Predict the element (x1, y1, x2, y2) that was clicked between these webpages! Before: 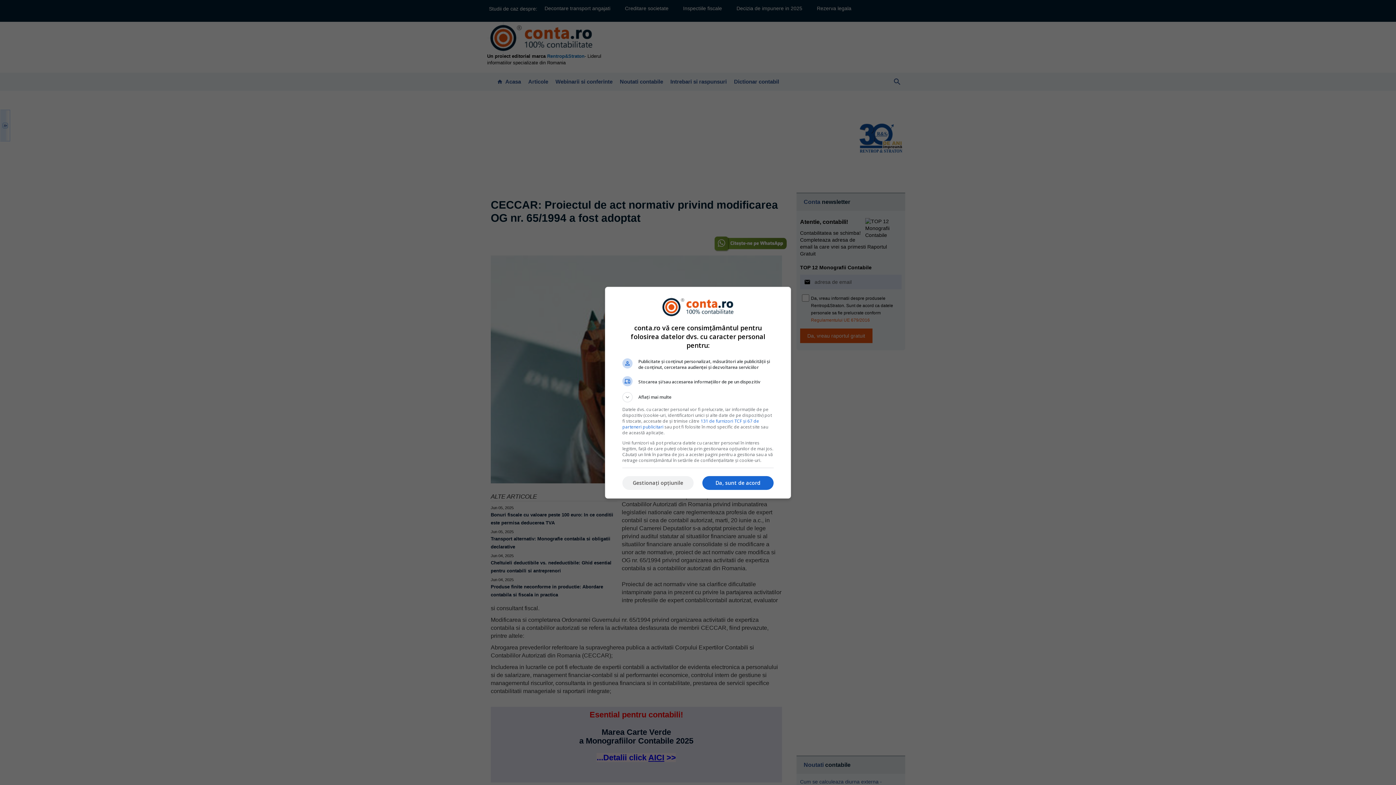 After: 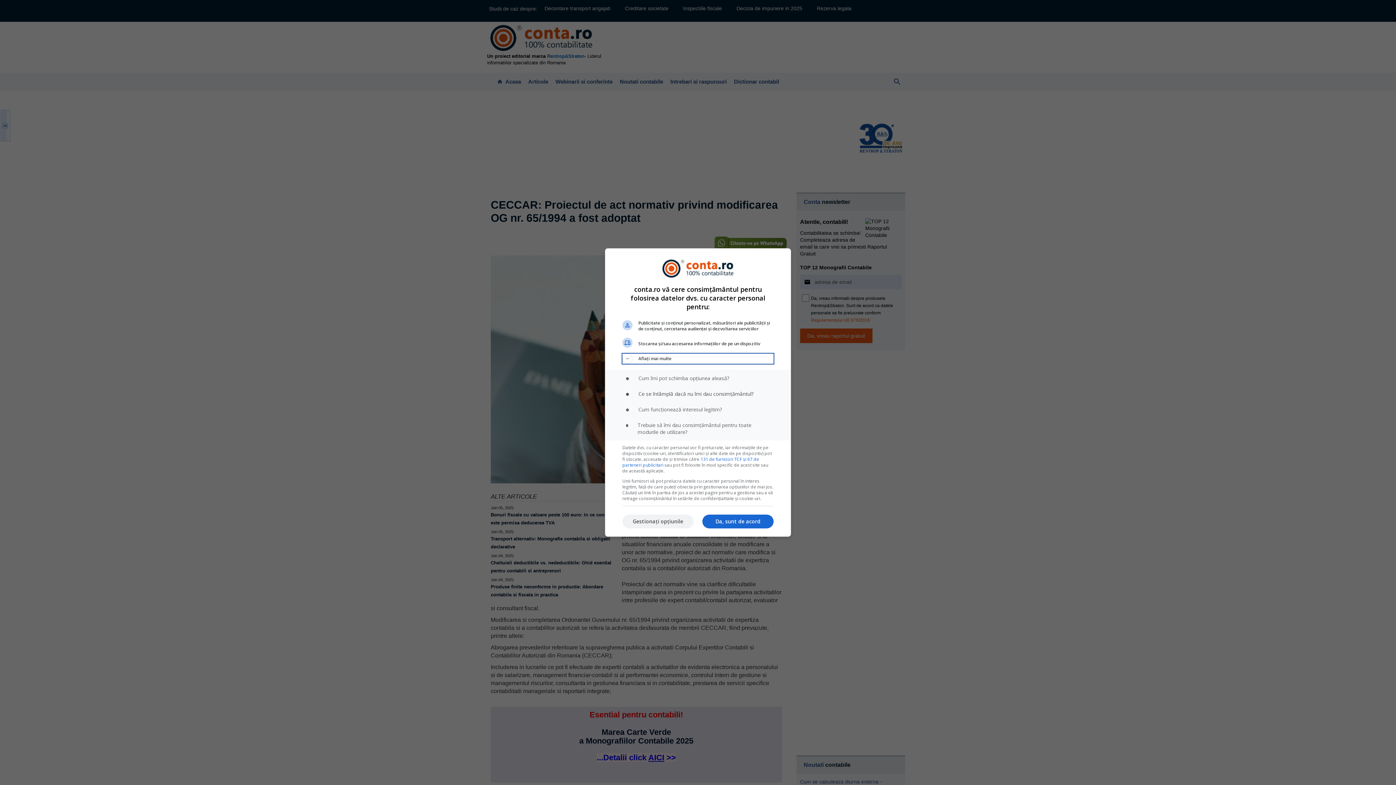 Action: label: Aflați mai multe bbox: (622, 392, 773, 402)